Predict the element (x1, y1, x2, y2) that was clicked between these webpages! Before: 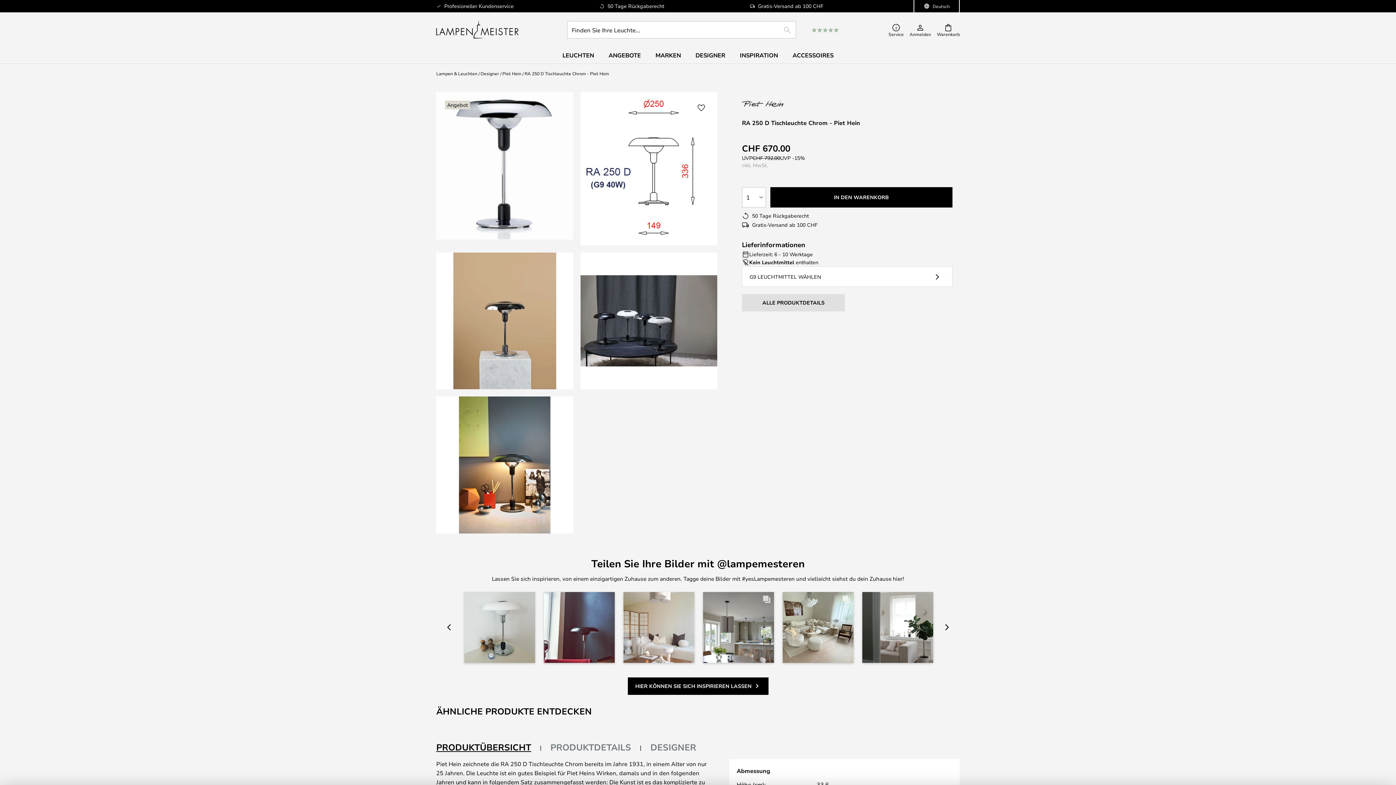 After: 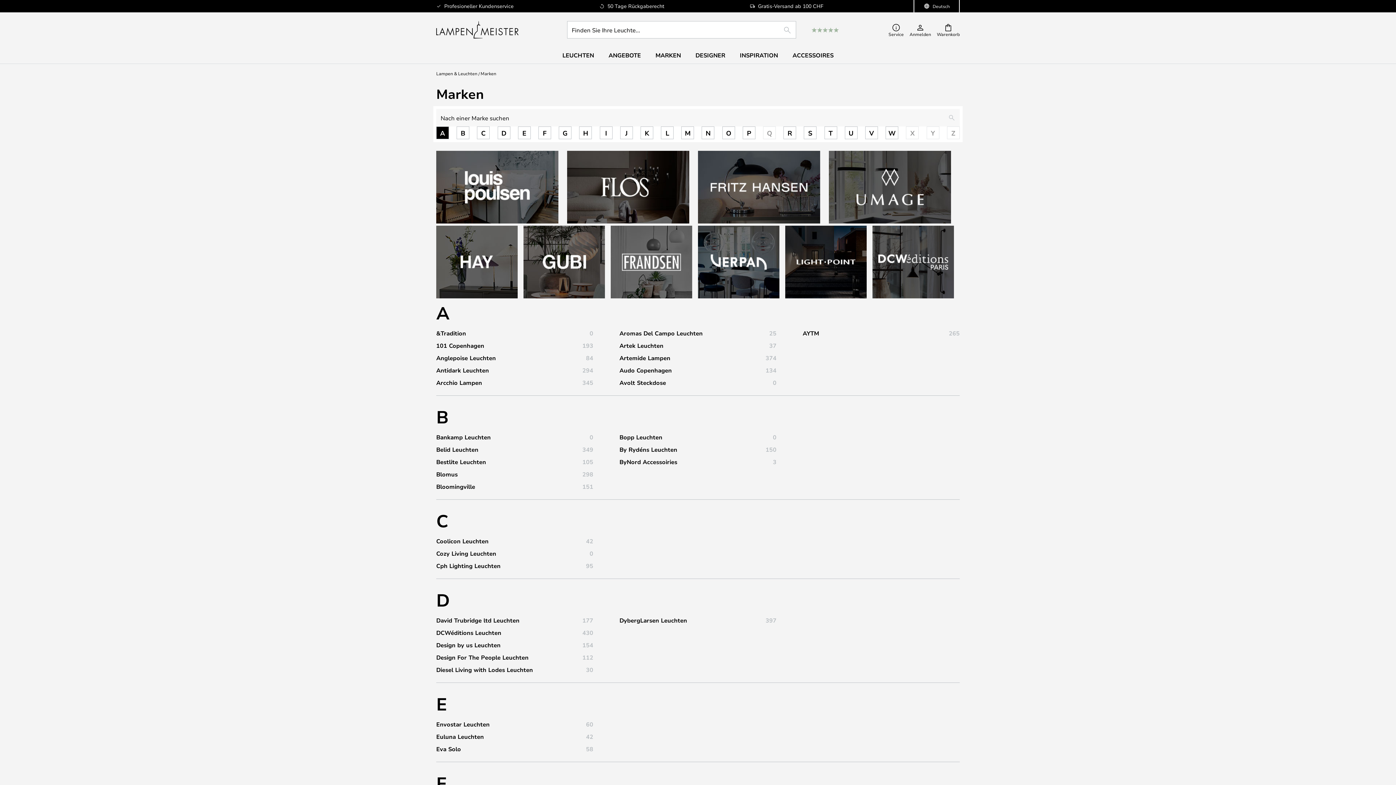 Action: bbox: (648, 47, 688, 63) label: MARKEN